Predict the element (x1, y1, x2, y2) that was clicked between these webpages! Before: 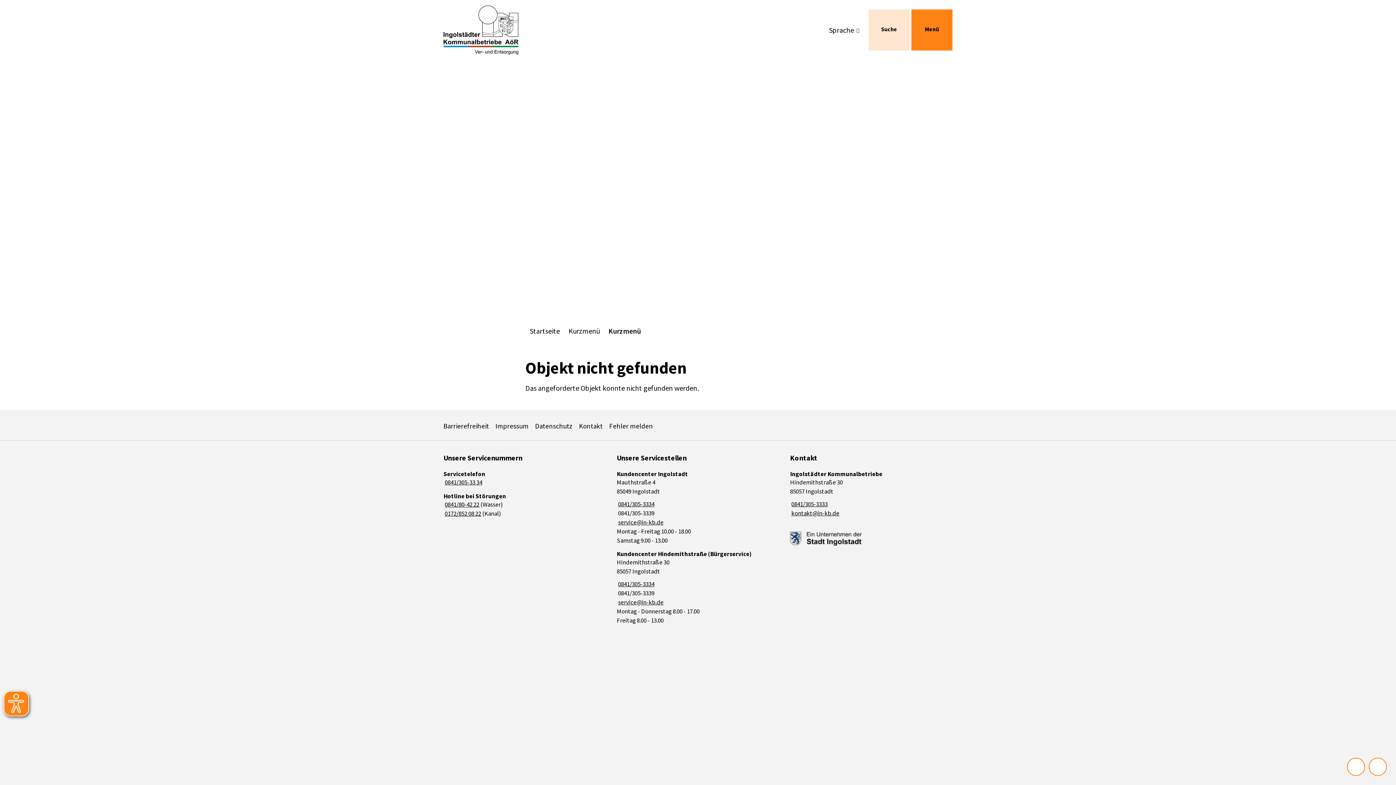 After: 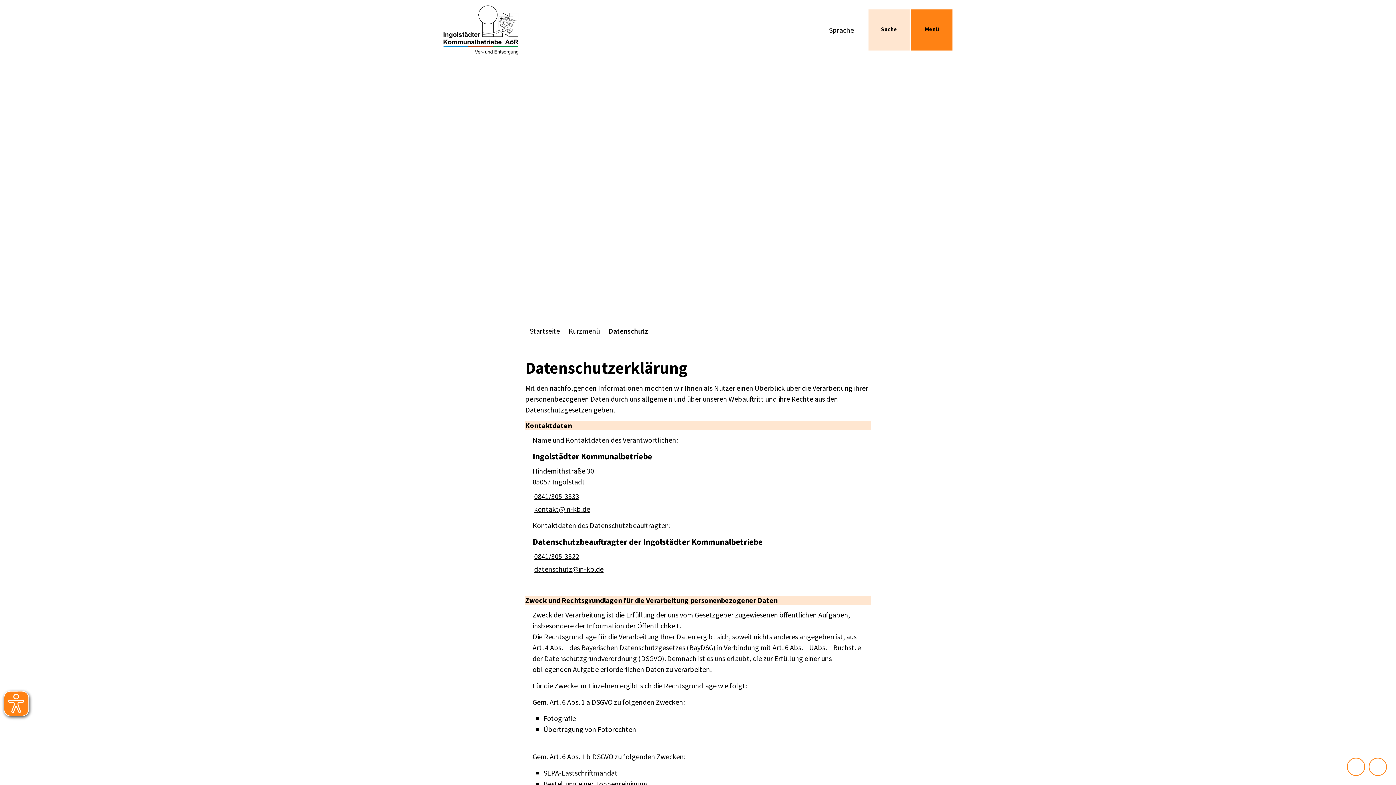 Action: label: Datenschutz bbox: (535, 421, 572, 430)